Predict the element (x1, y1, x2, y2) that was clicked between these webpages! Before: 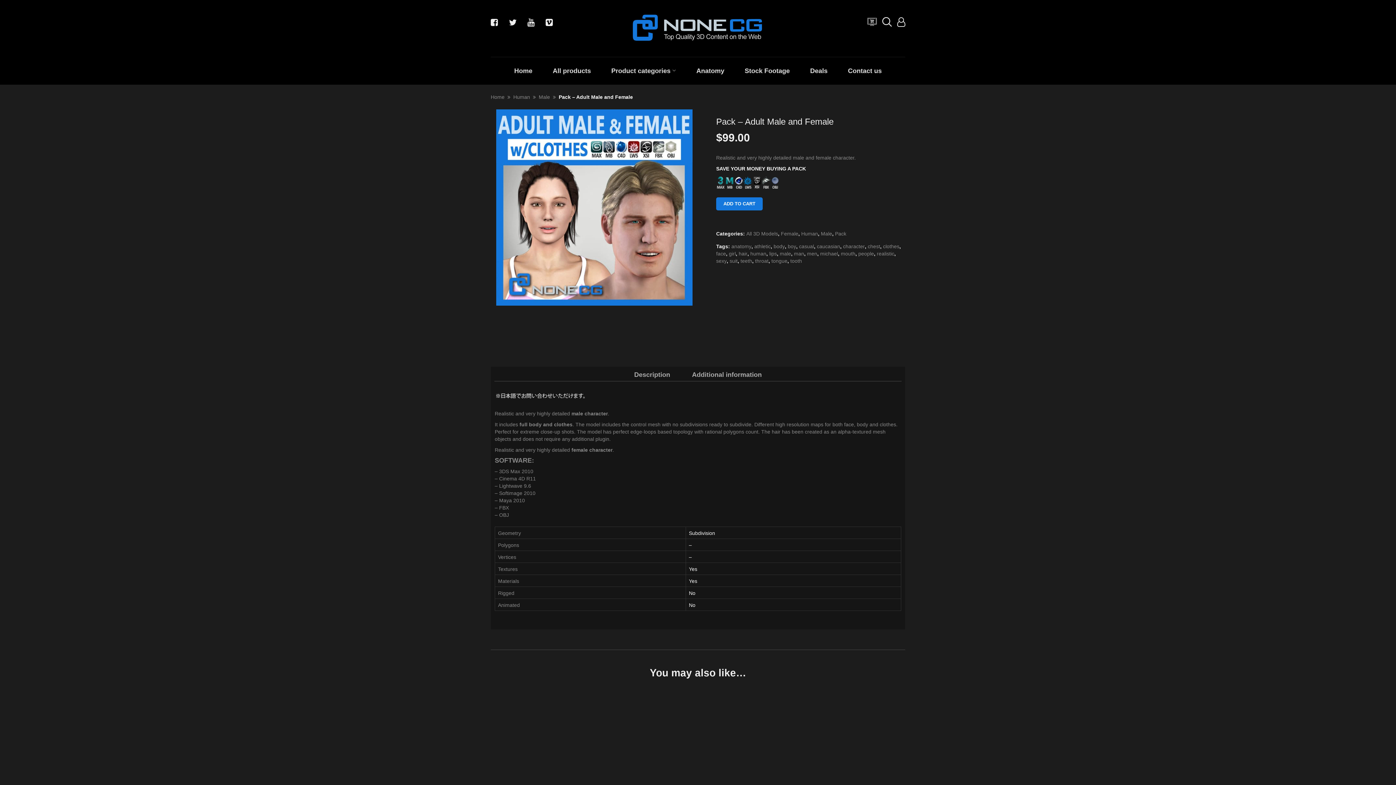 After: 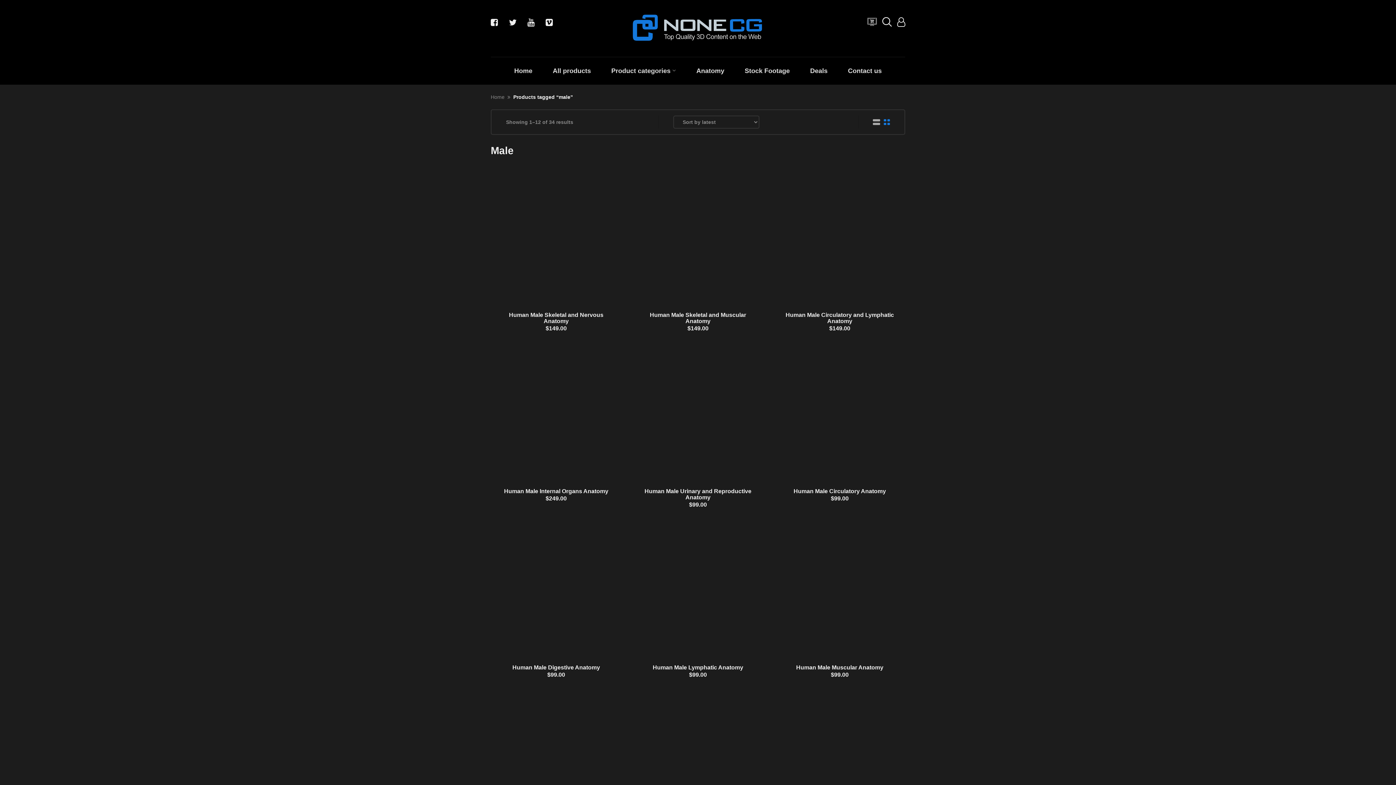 Action: label: male bbox: (780, 251, 791, 256)